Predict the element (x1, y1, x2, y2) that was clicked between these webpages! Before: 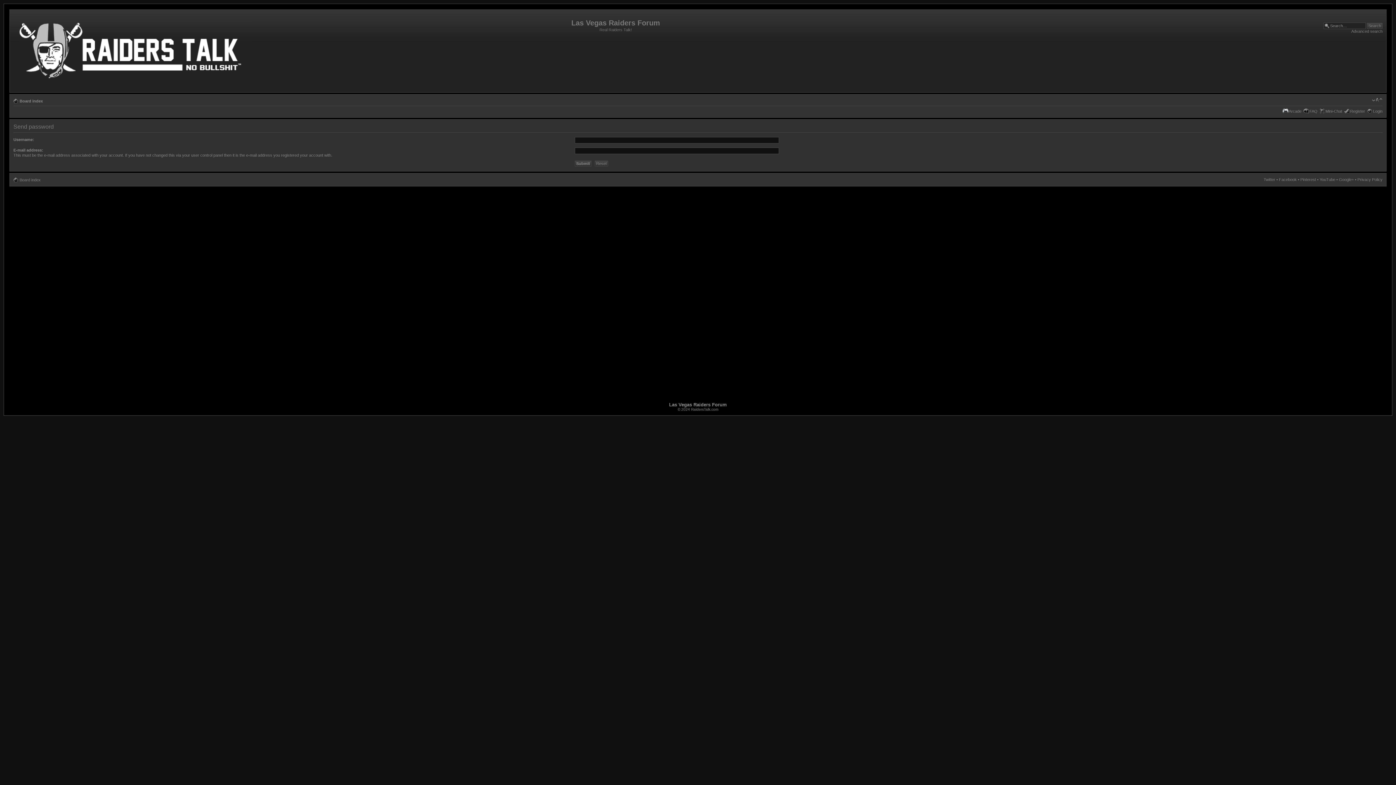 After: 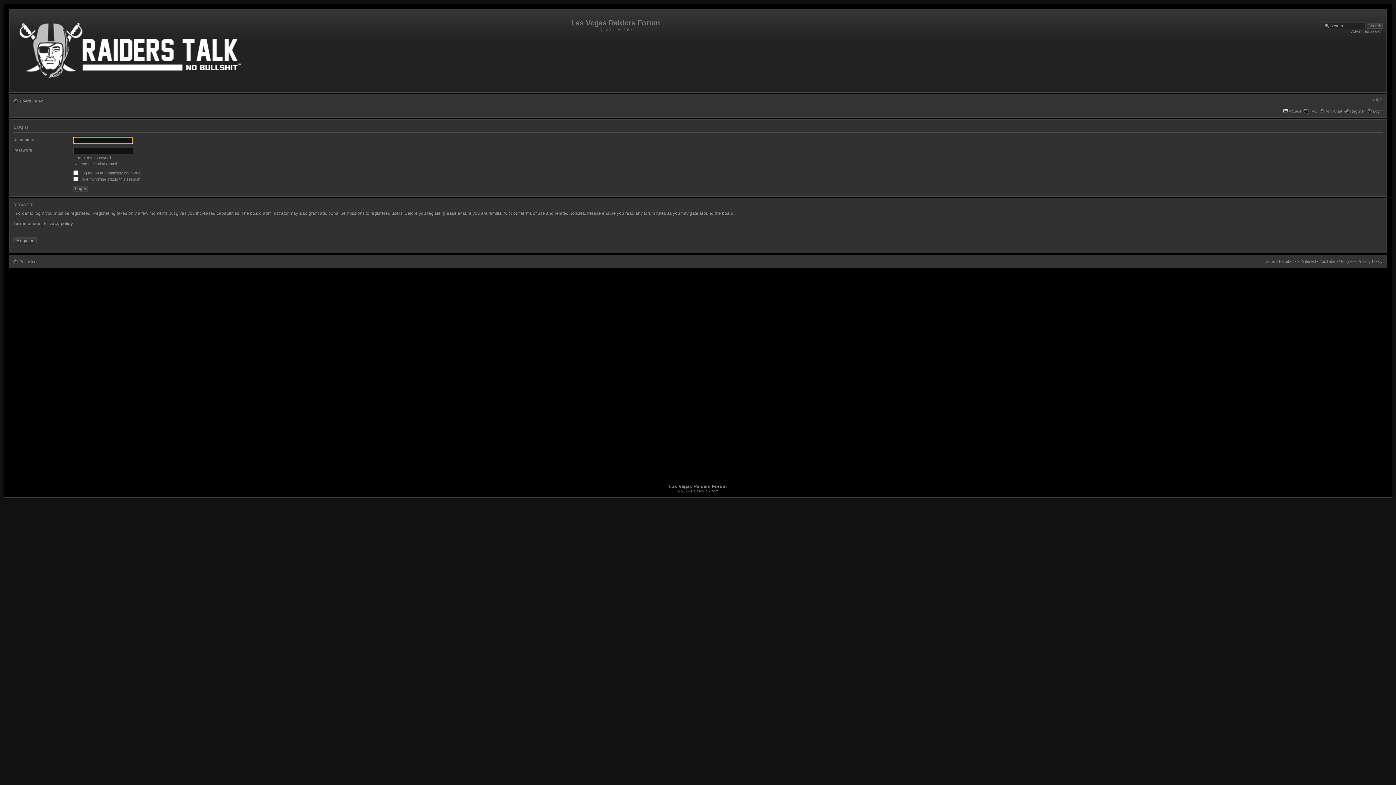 Action: label: Login bbox: (1373, 109, 1382, 113)